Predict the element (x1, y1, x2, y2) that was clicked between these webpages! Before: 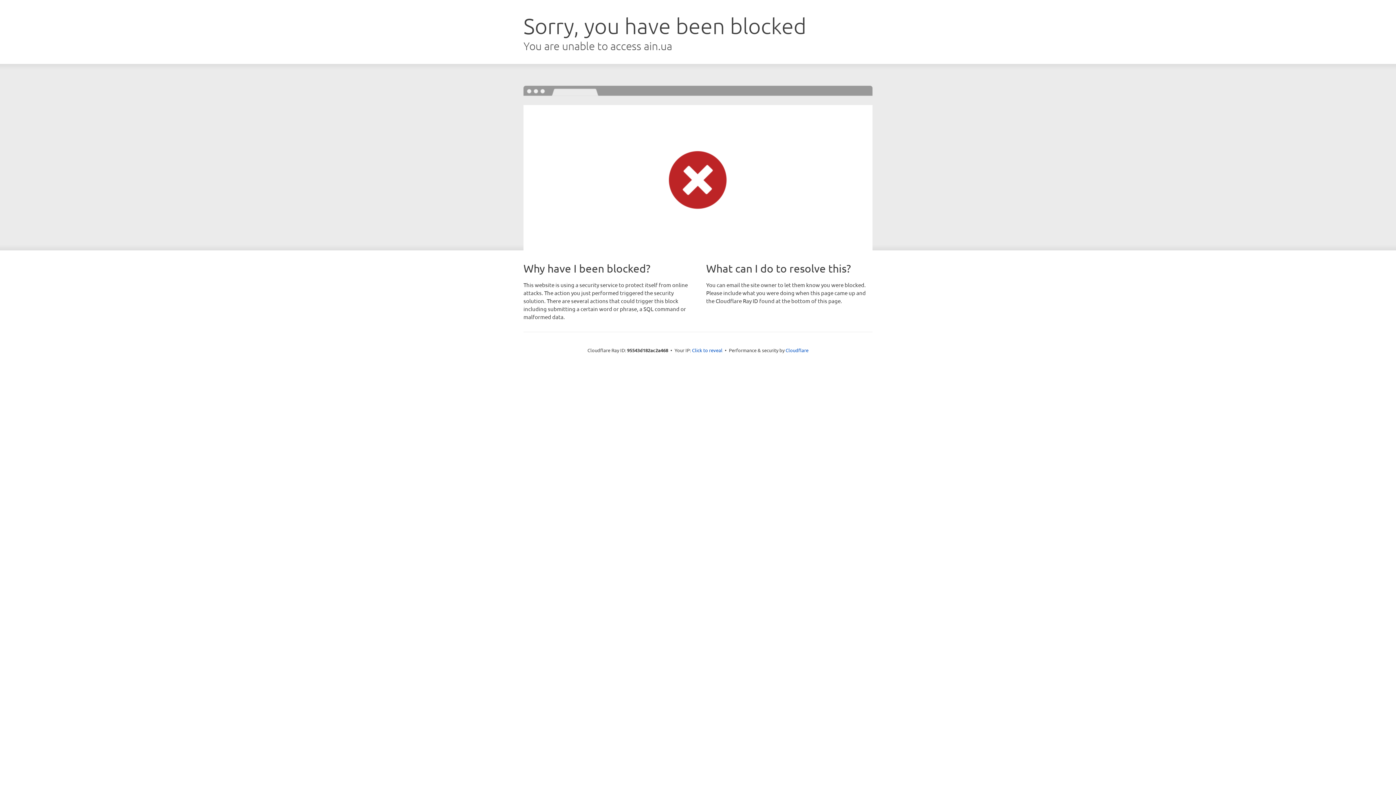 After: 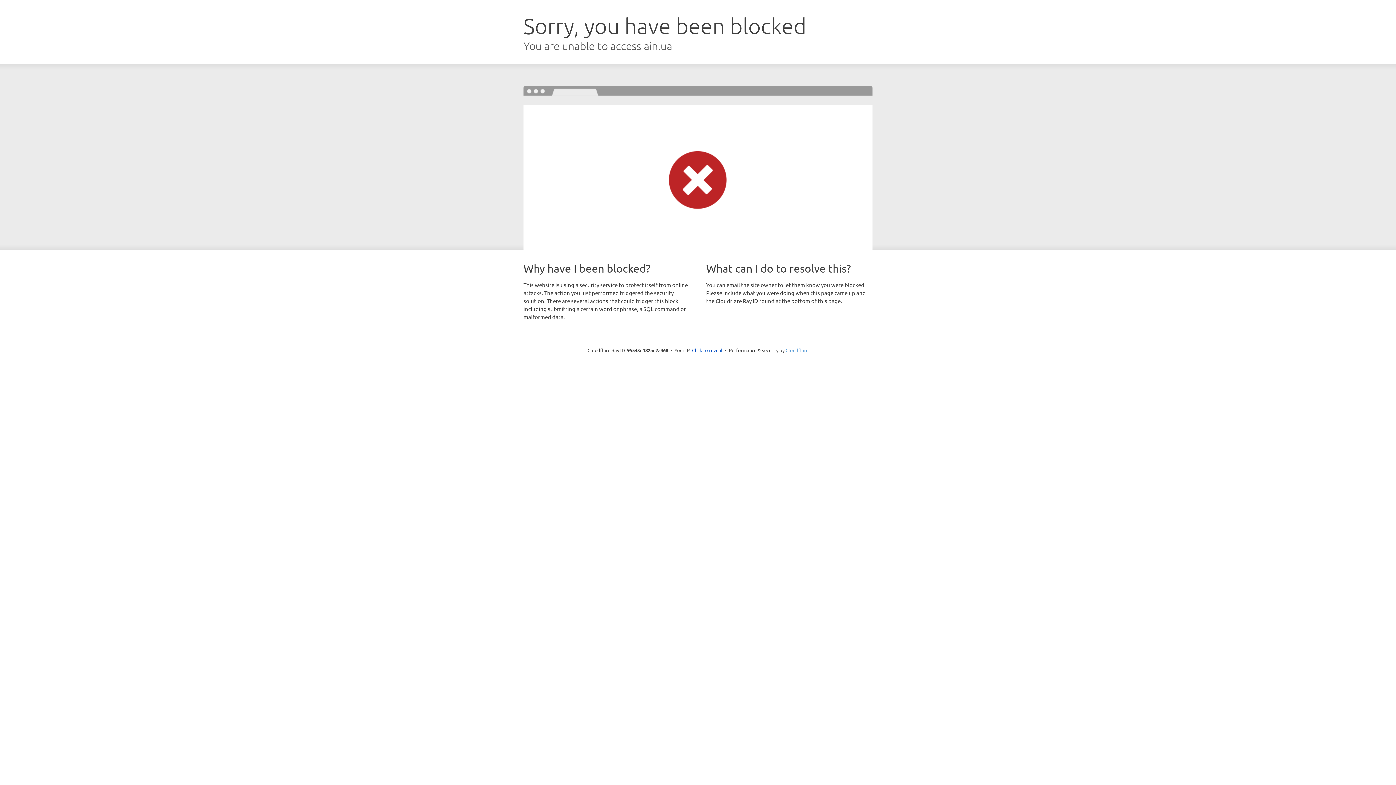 Action: bbox: (785, 347, 808, 353) label: Cloudflare